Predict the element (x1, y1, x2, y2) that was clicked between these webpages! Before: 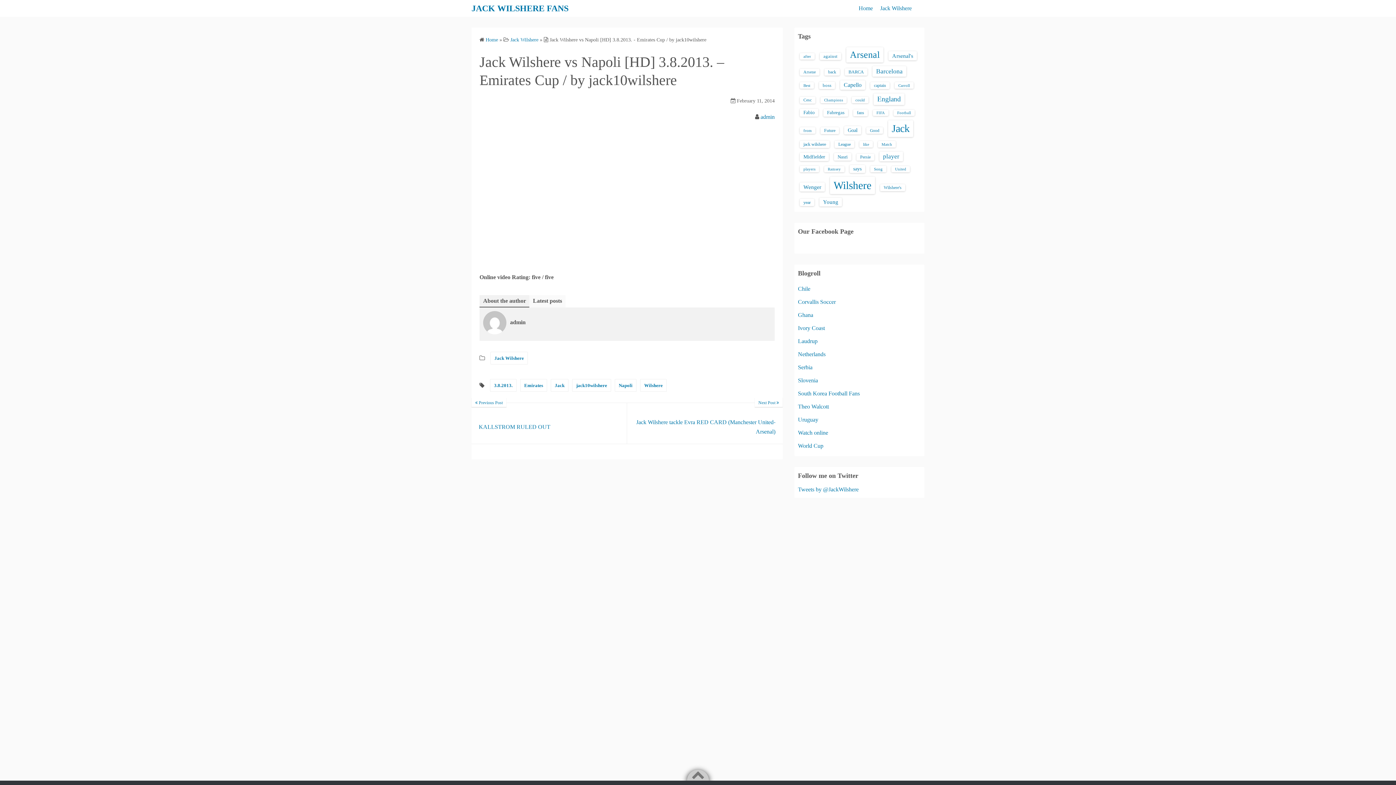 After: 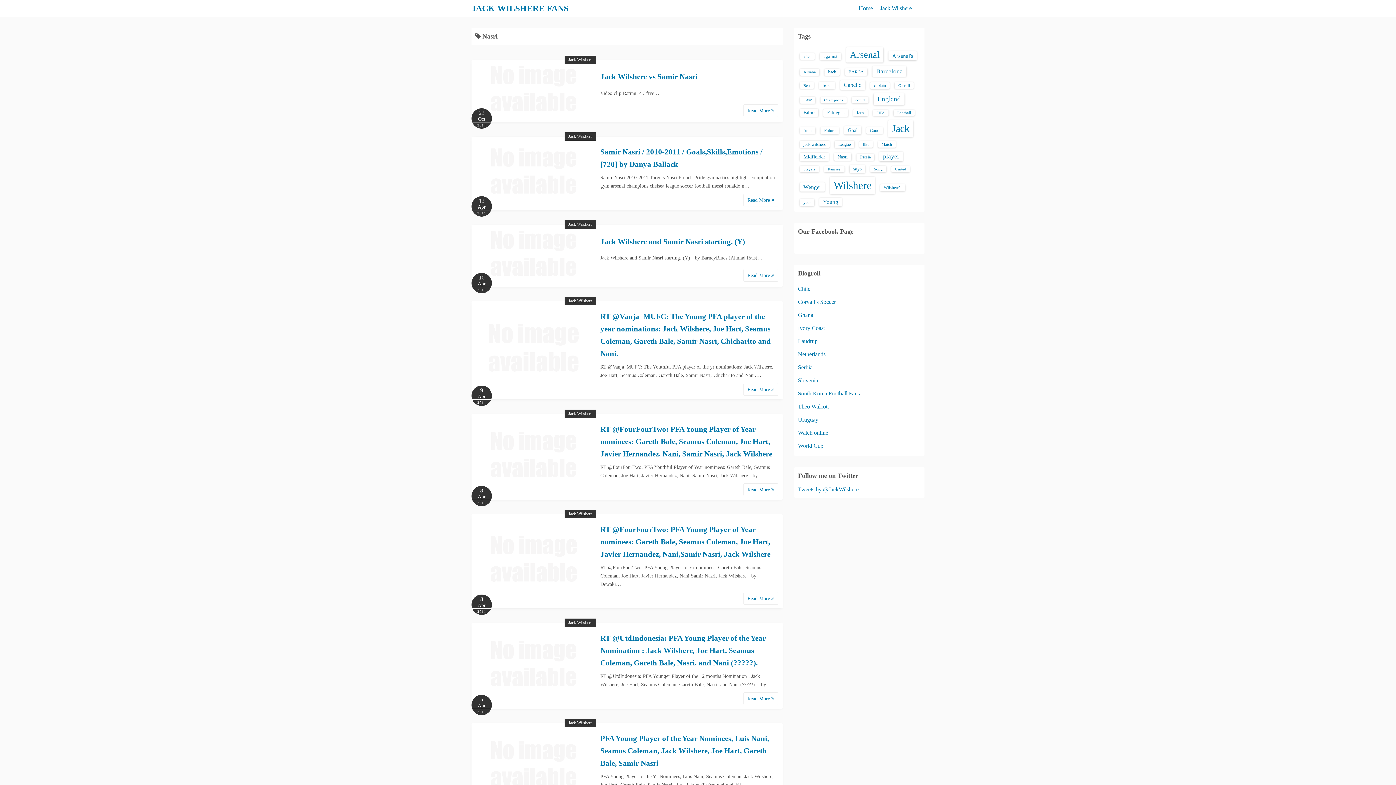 Action: bbox: (834, 153, 851, 160) label: Nasri (20 items)